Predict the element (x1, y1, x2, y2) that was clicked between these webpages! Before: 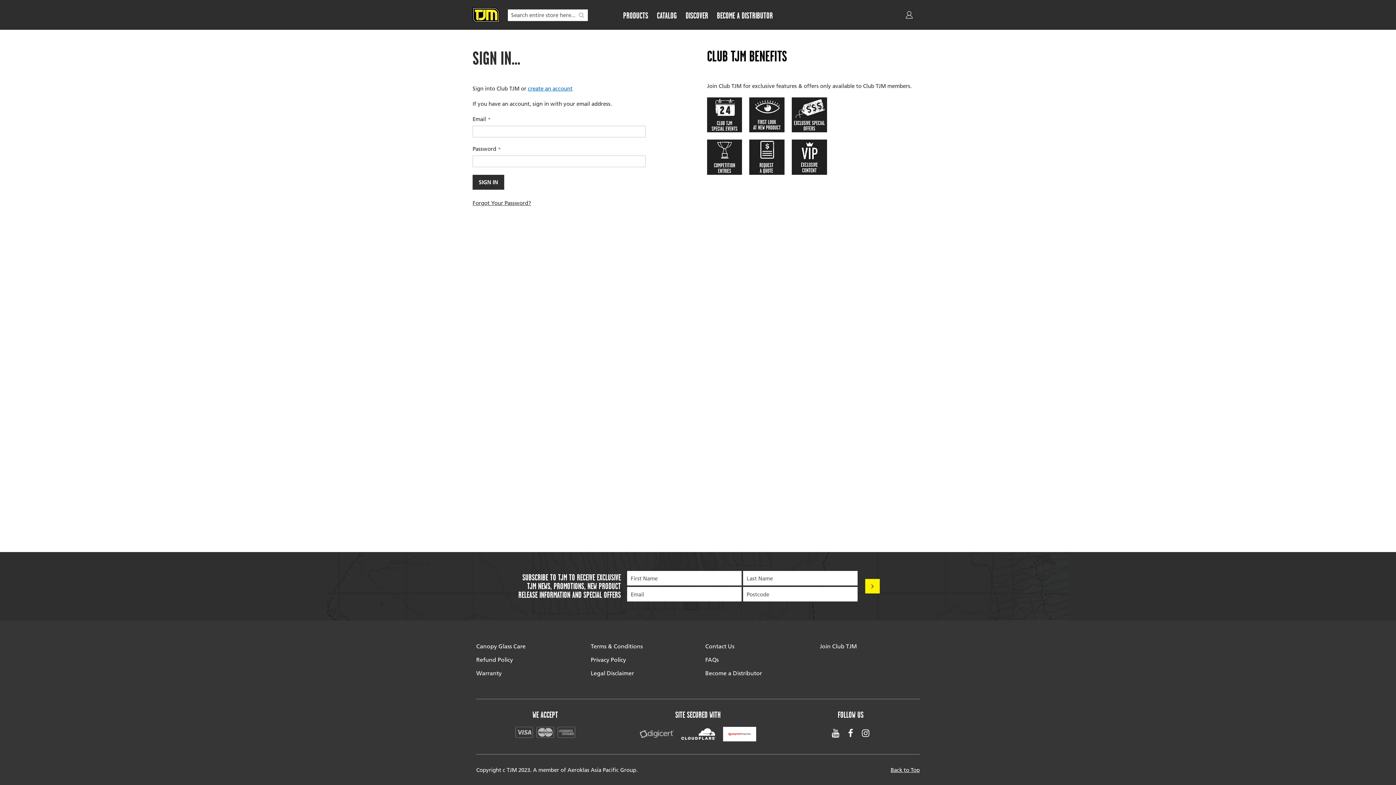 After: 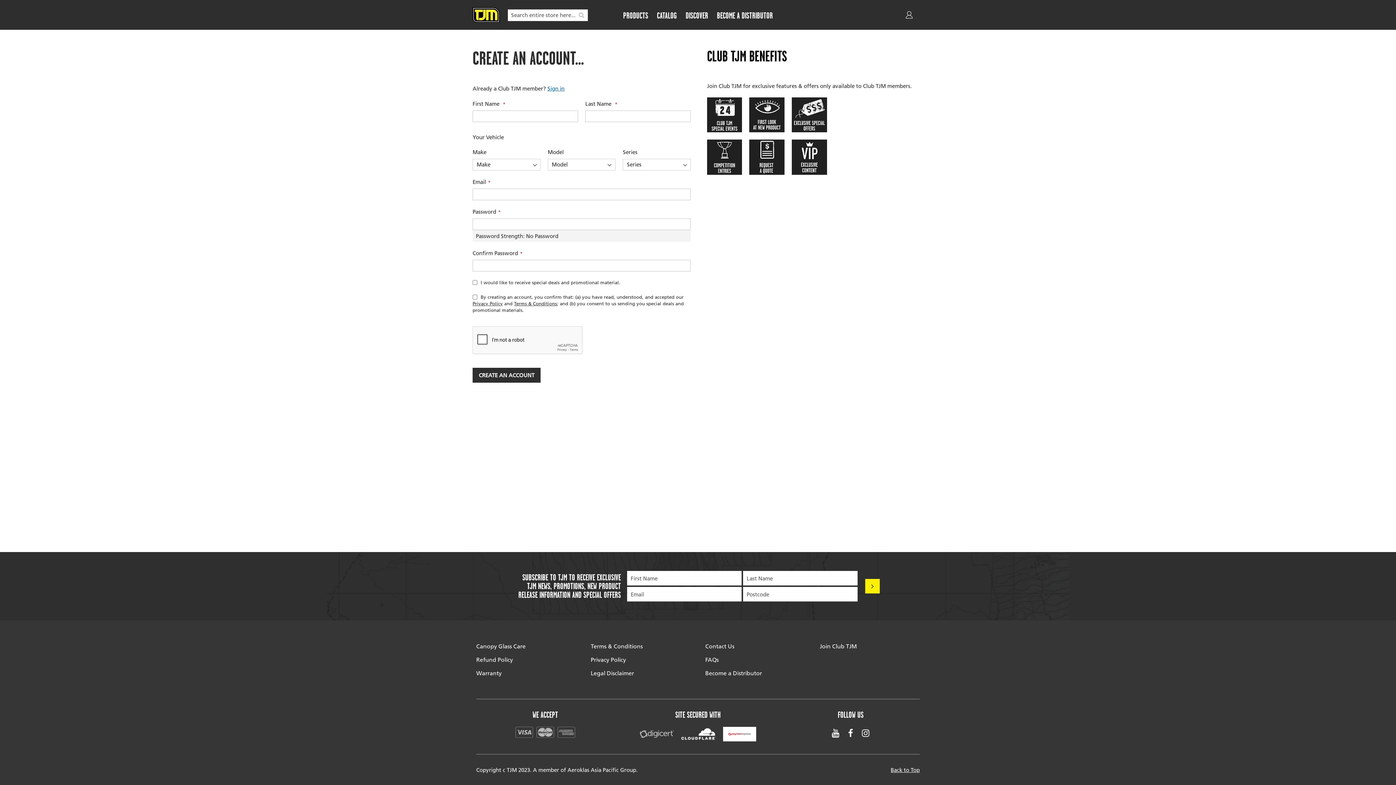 Action: bbox: (528, 84, 572, 91) label: create an account